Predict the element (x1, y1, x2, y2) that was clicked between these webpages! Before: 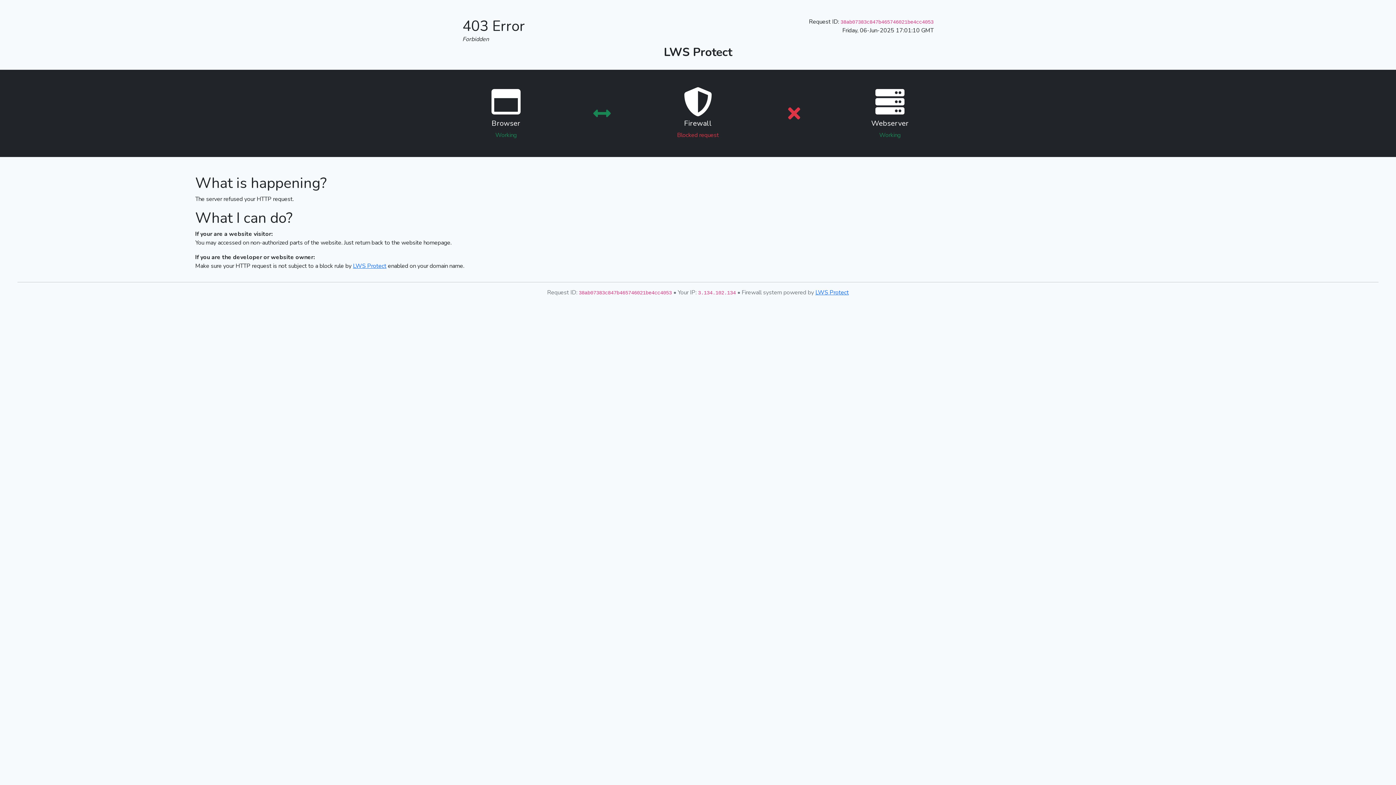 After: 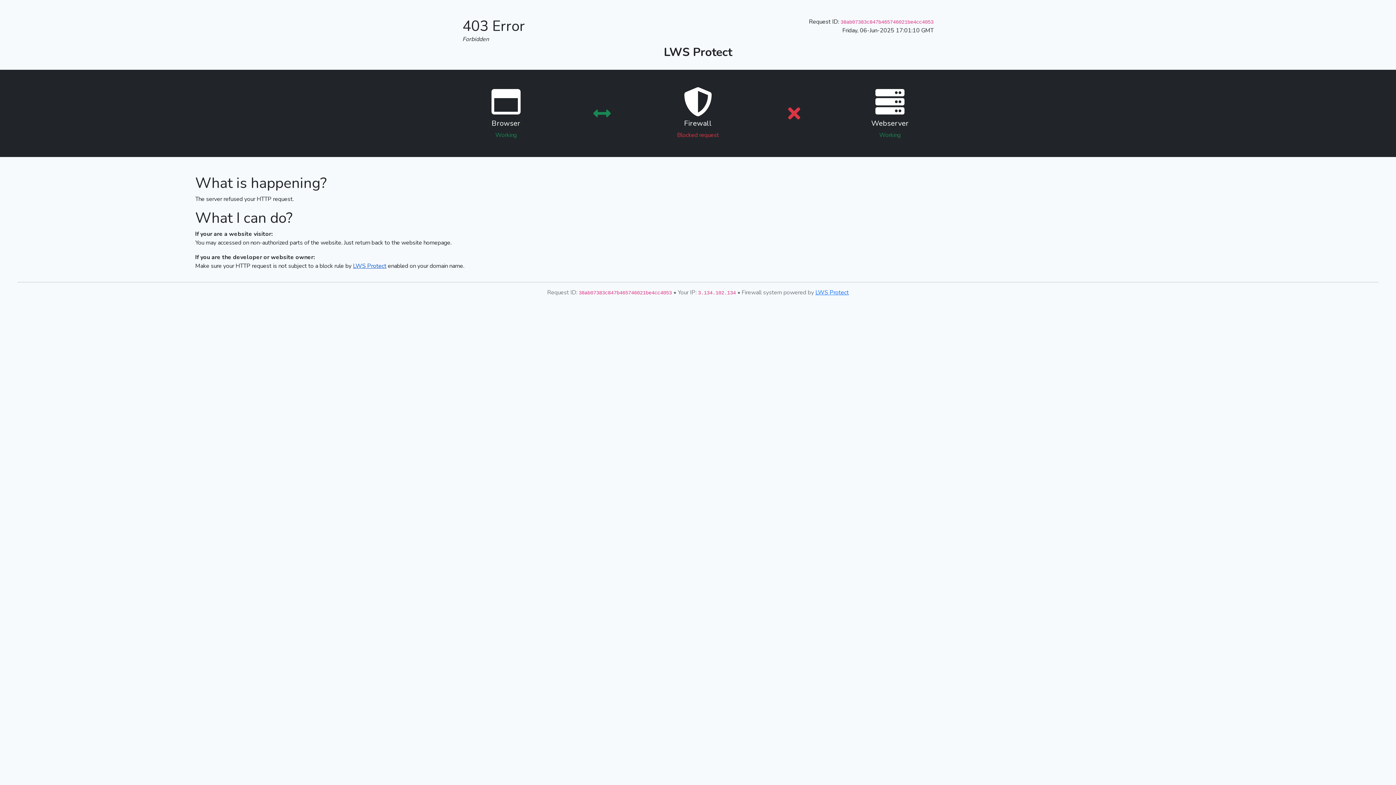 Action: label: LWS Protect bbox: (353, 262, 386, 270)